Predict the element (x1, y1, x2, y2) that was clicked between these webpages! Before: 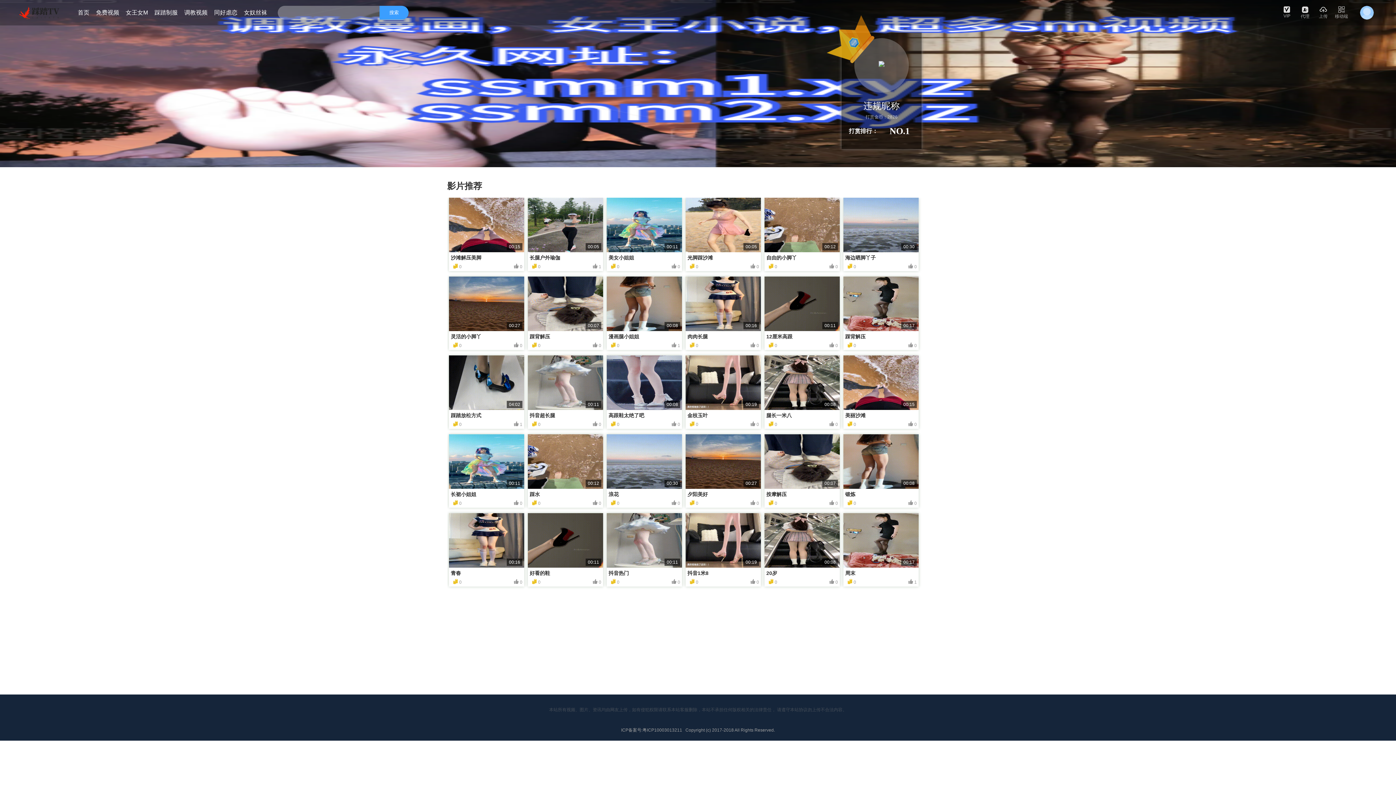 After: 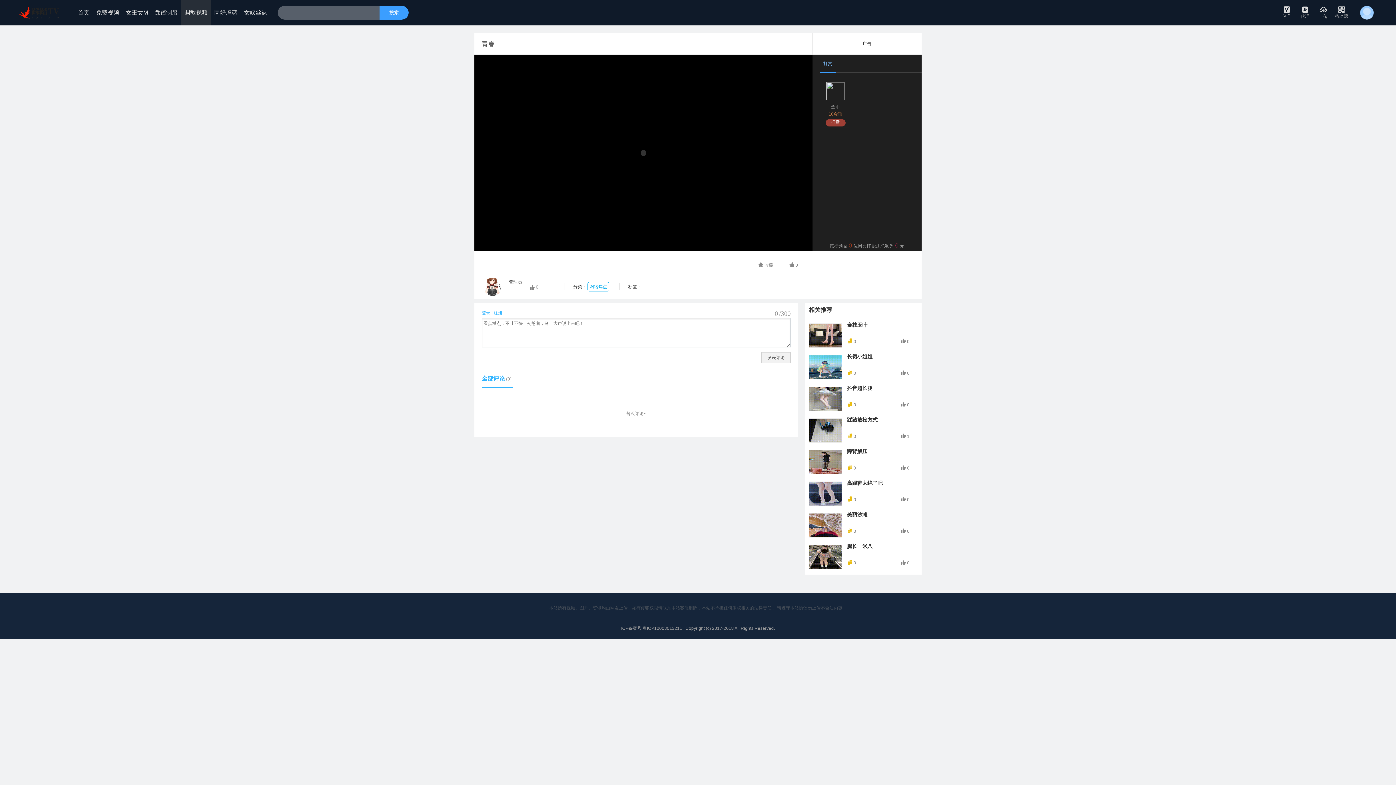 Action: bbox: (449, 513, 524, 568) label: 00:16